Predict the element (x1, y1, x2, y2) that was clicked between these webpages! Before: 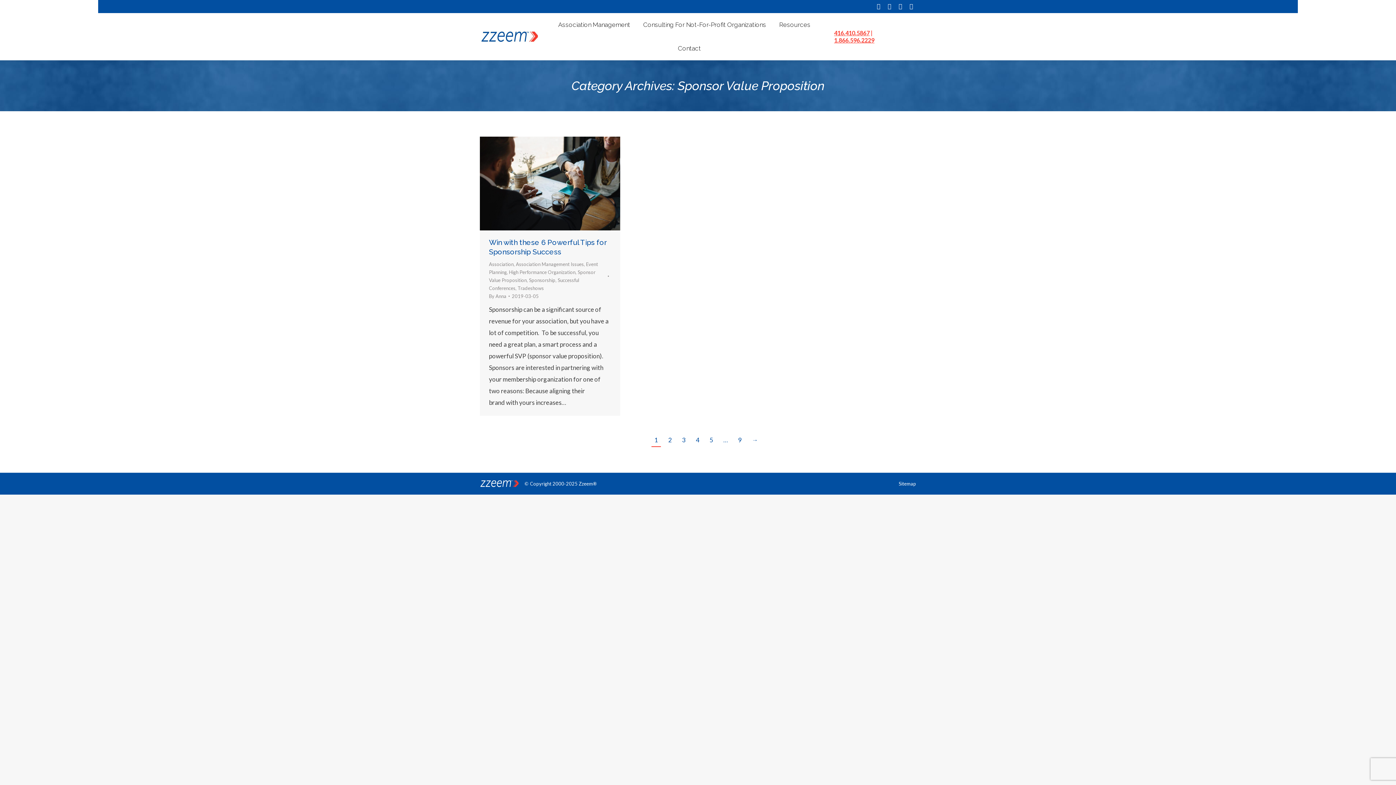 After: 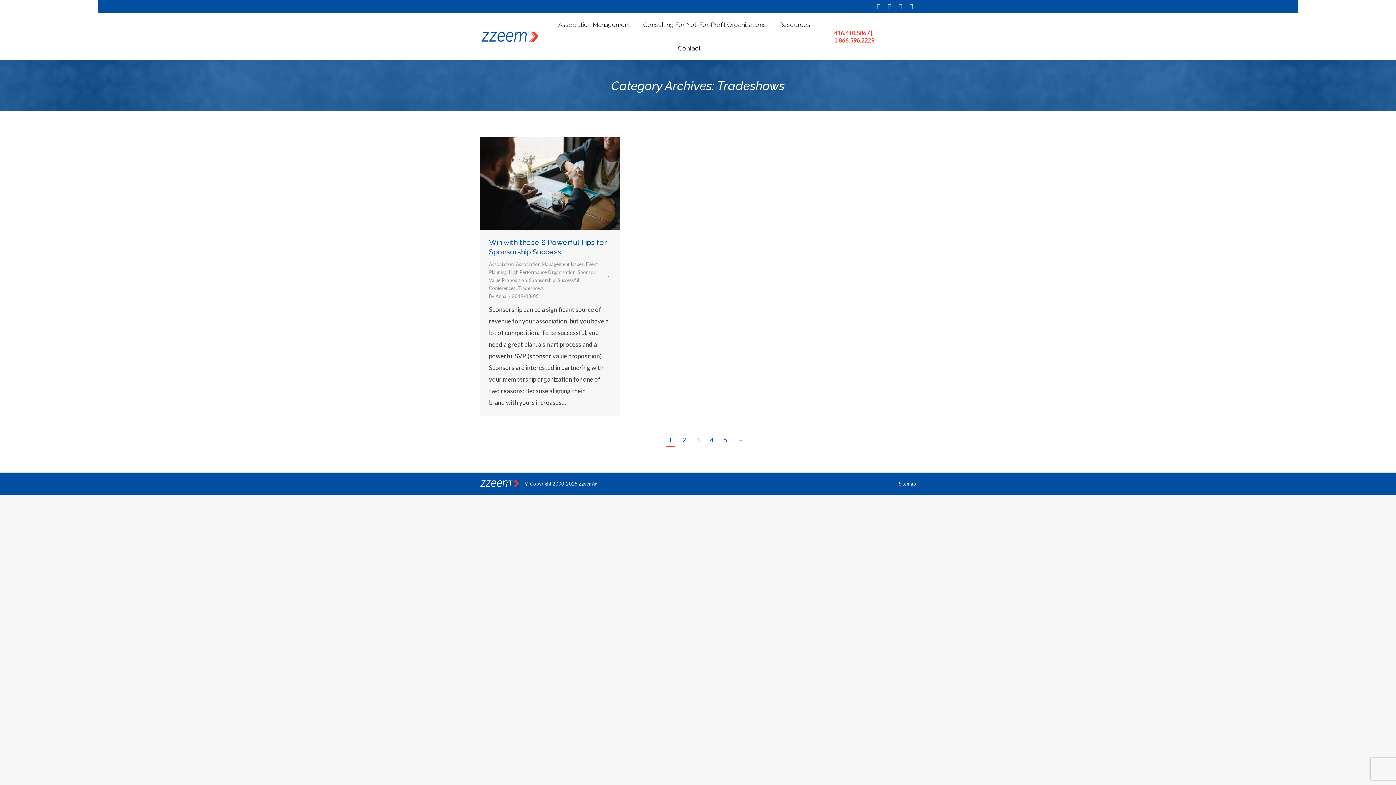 Action: label: Tradeshows bbox: (517, 285, 544, 291)